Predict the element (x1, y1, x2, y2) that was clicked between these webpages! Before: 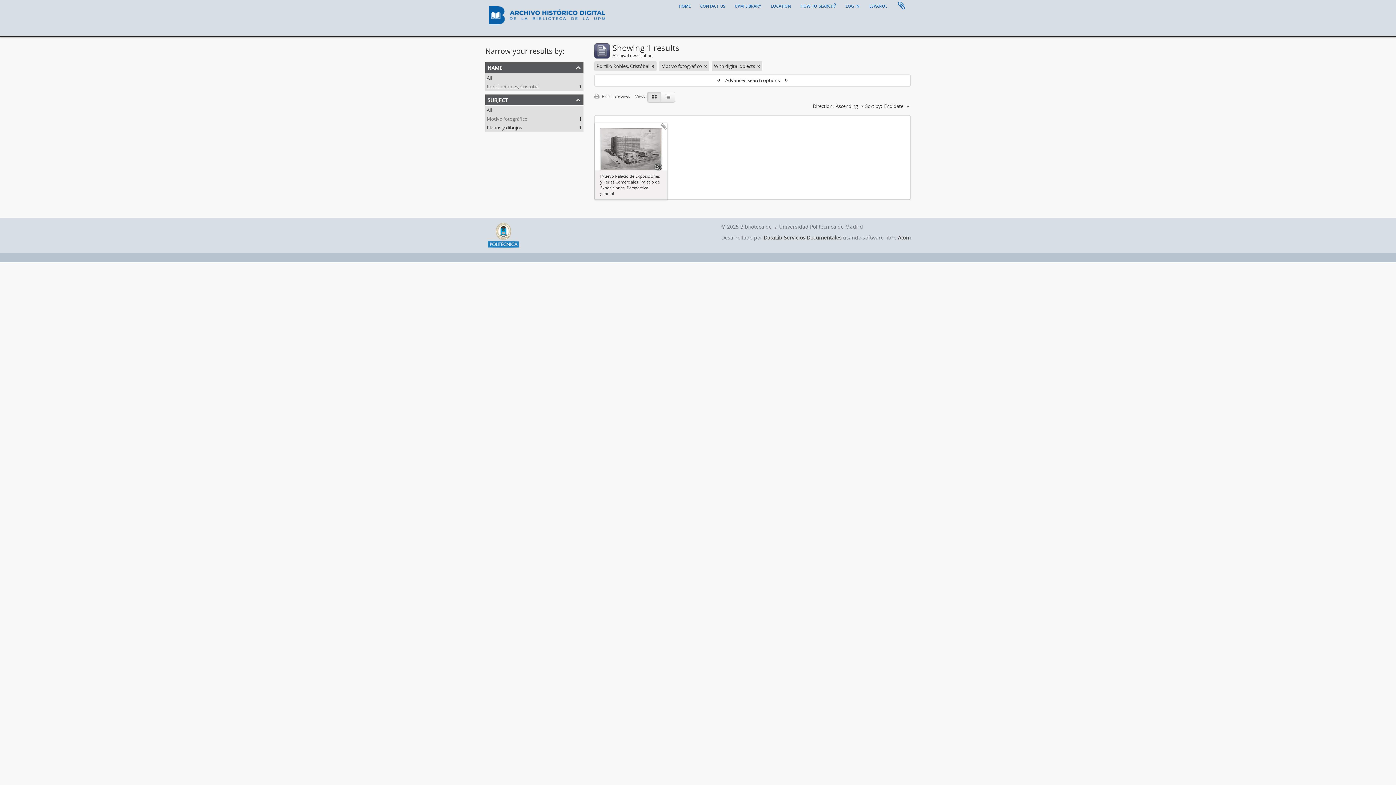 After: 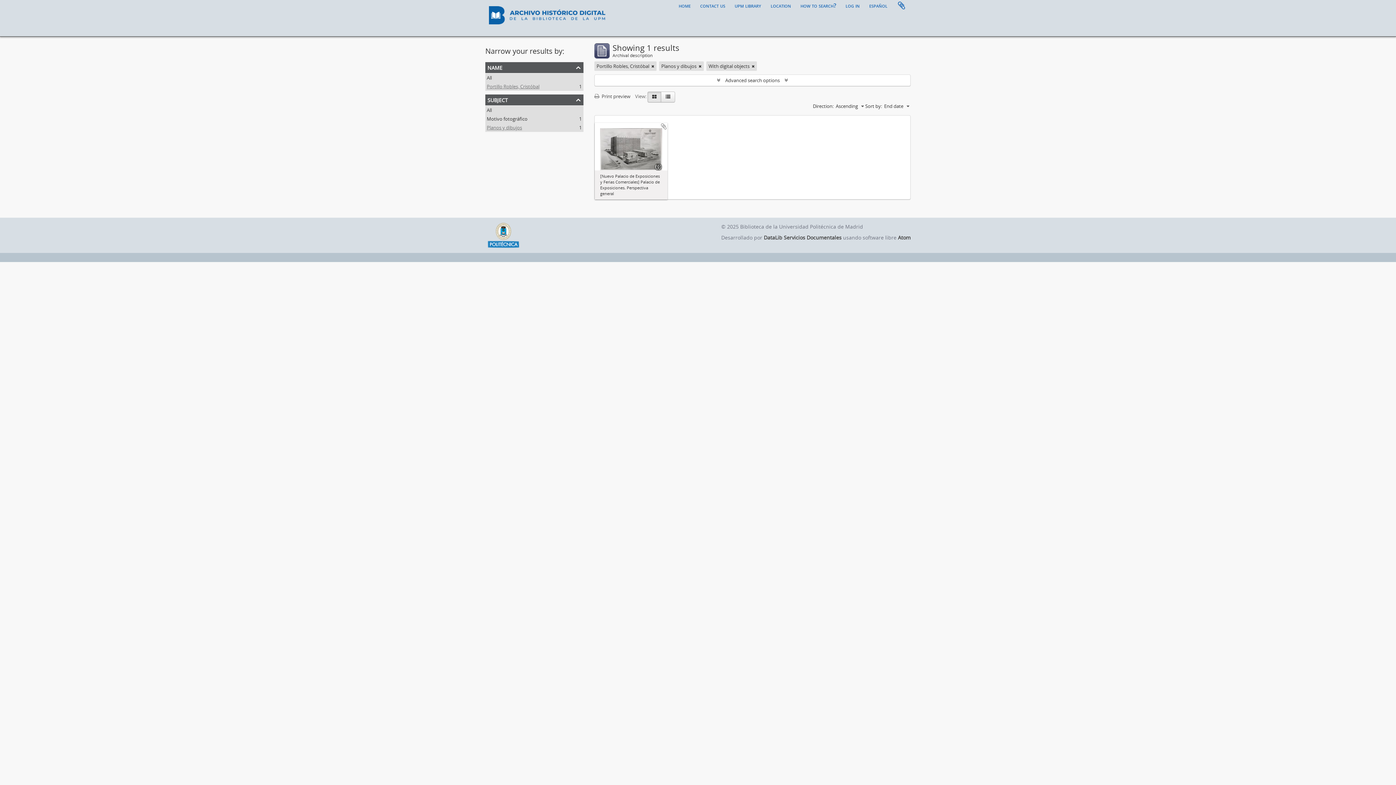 Action: bbox: (486, 124, 522, 130) label: Planos y dibujos
, 1 results